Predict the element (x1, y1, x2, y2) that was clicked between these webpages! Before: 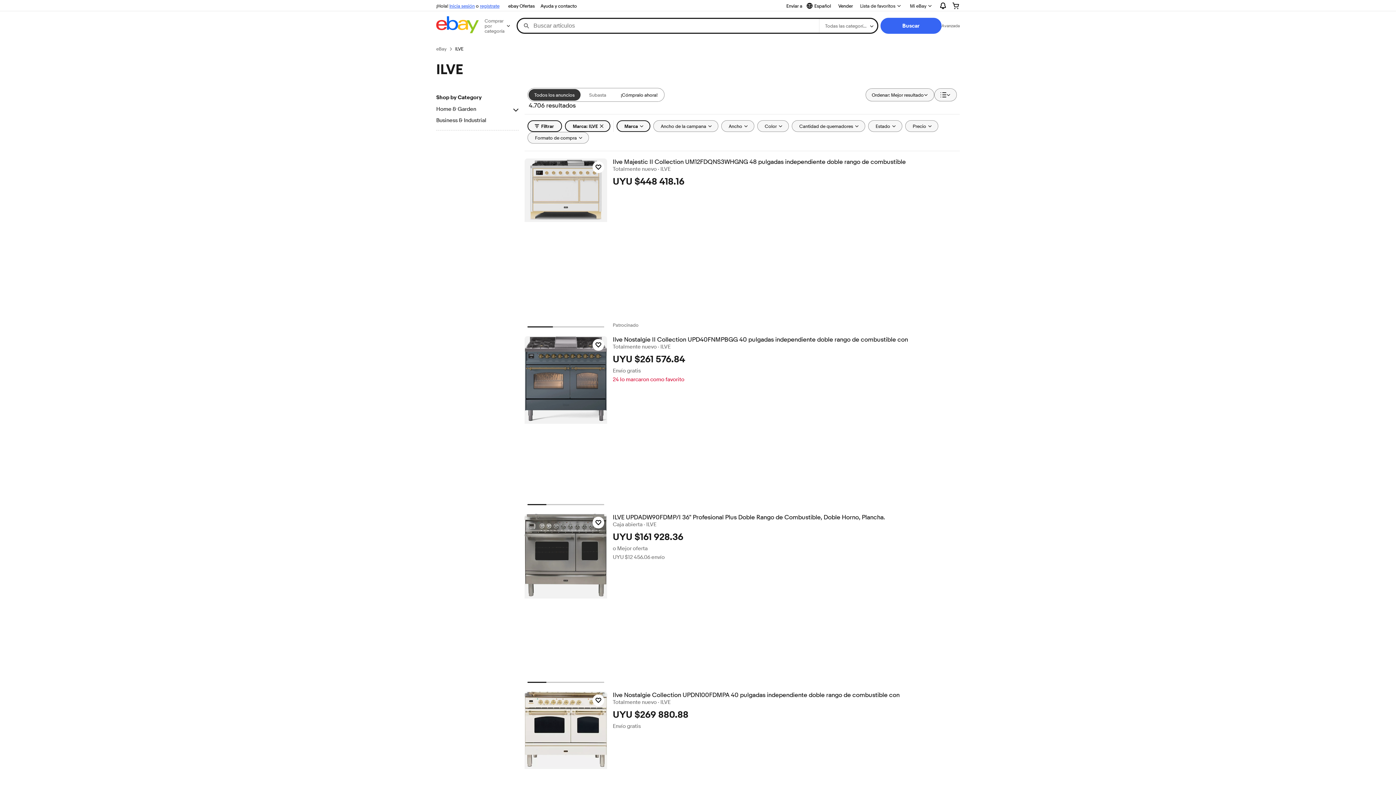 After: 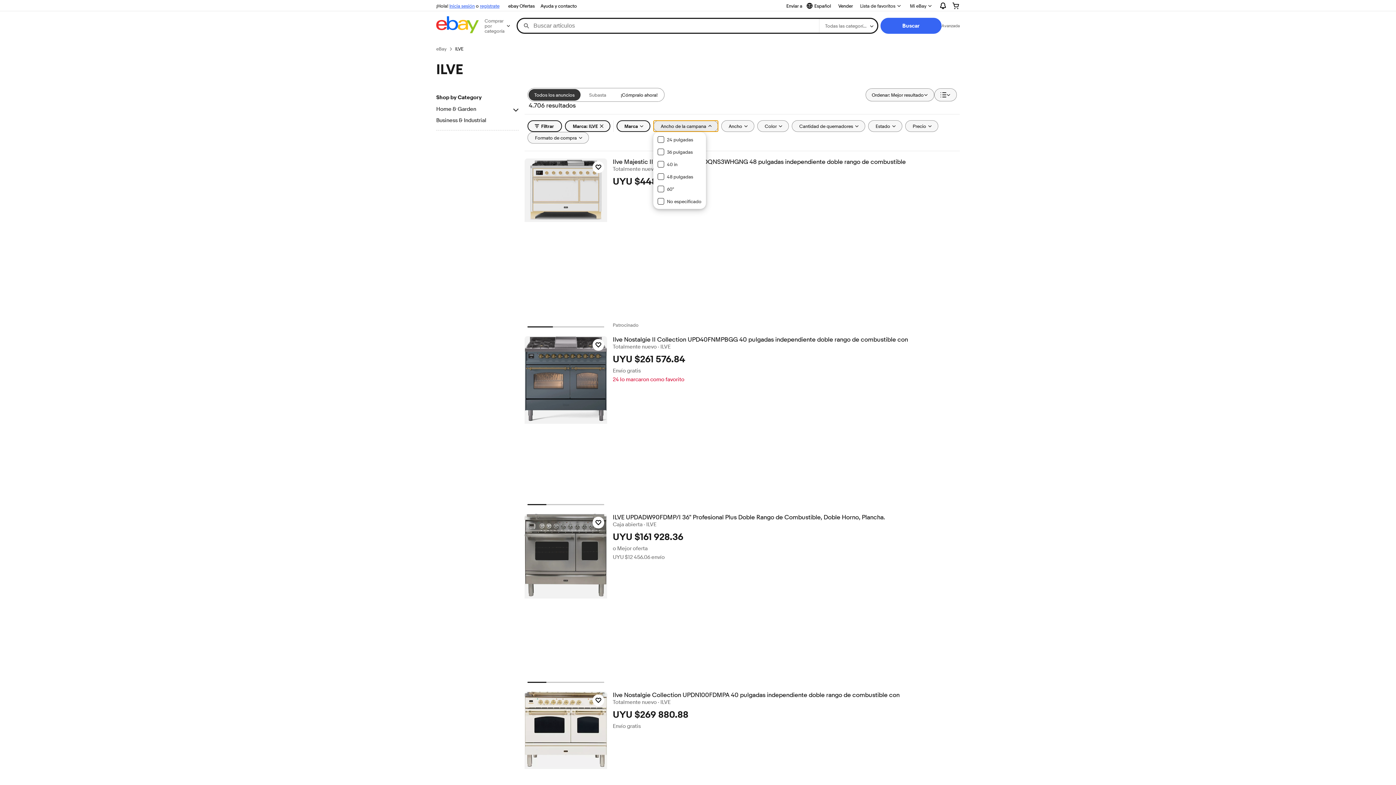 Action: label: Ancho de la campana bbox: (653, 120, 718, 132)